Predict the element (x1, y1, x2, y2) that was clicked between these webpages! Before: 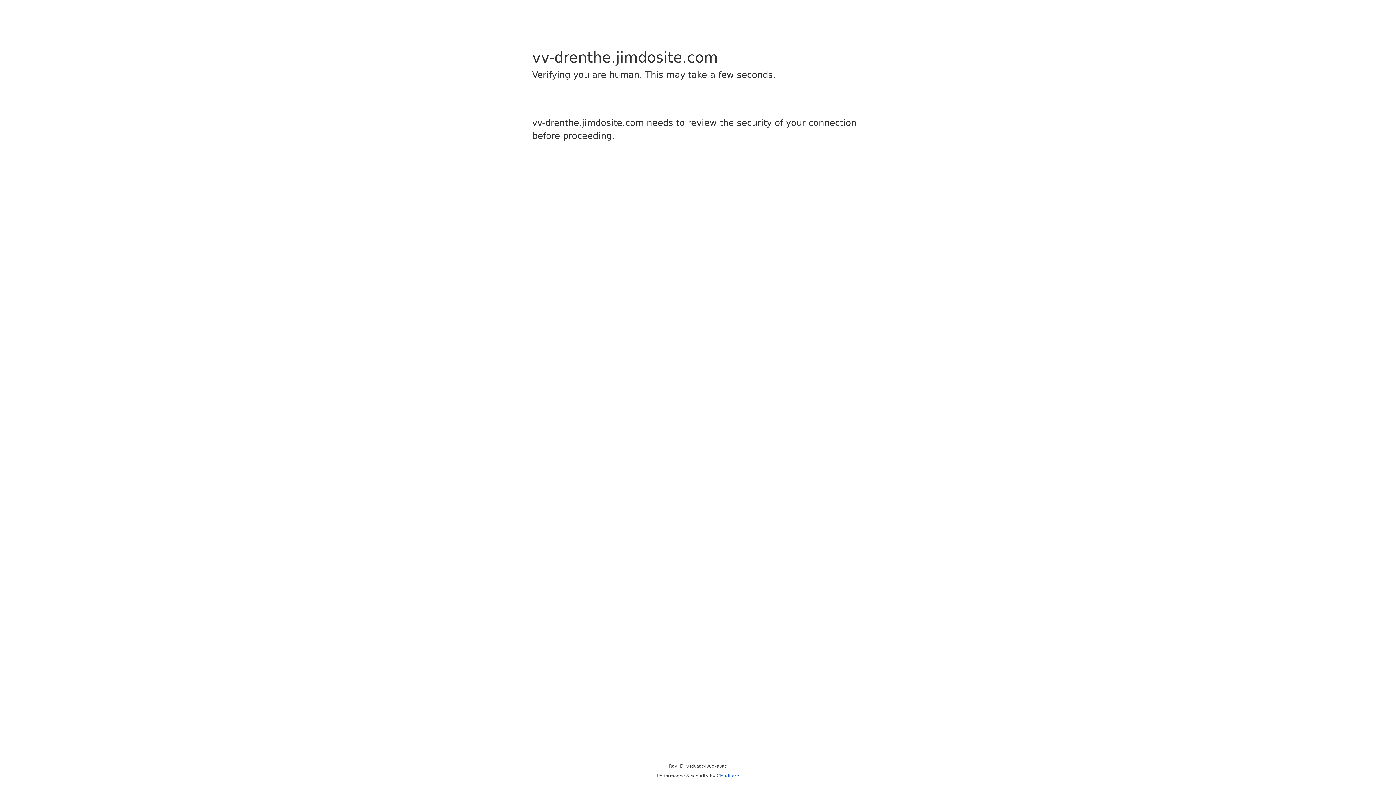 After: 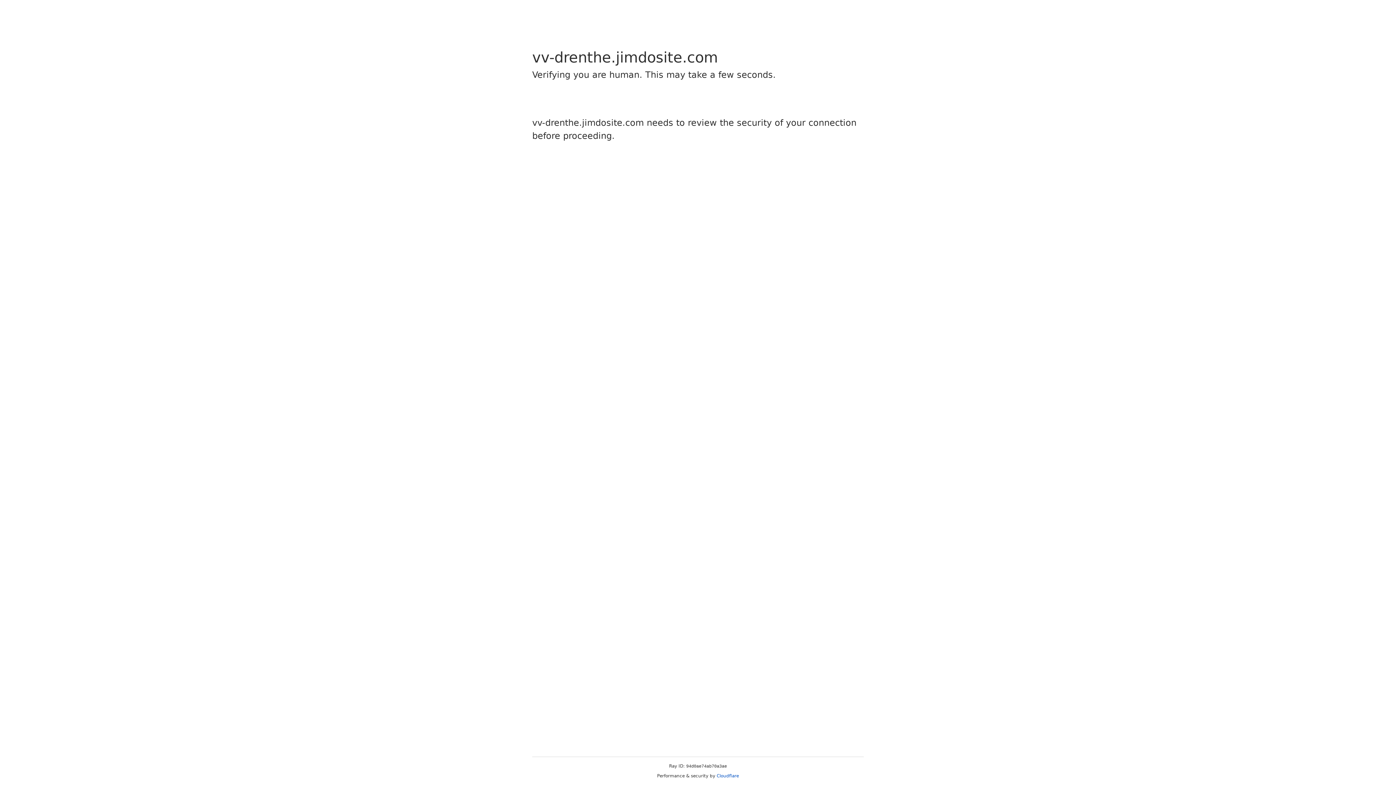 Action: bbox: (716, 773, 739, 778) label: Cloudflare